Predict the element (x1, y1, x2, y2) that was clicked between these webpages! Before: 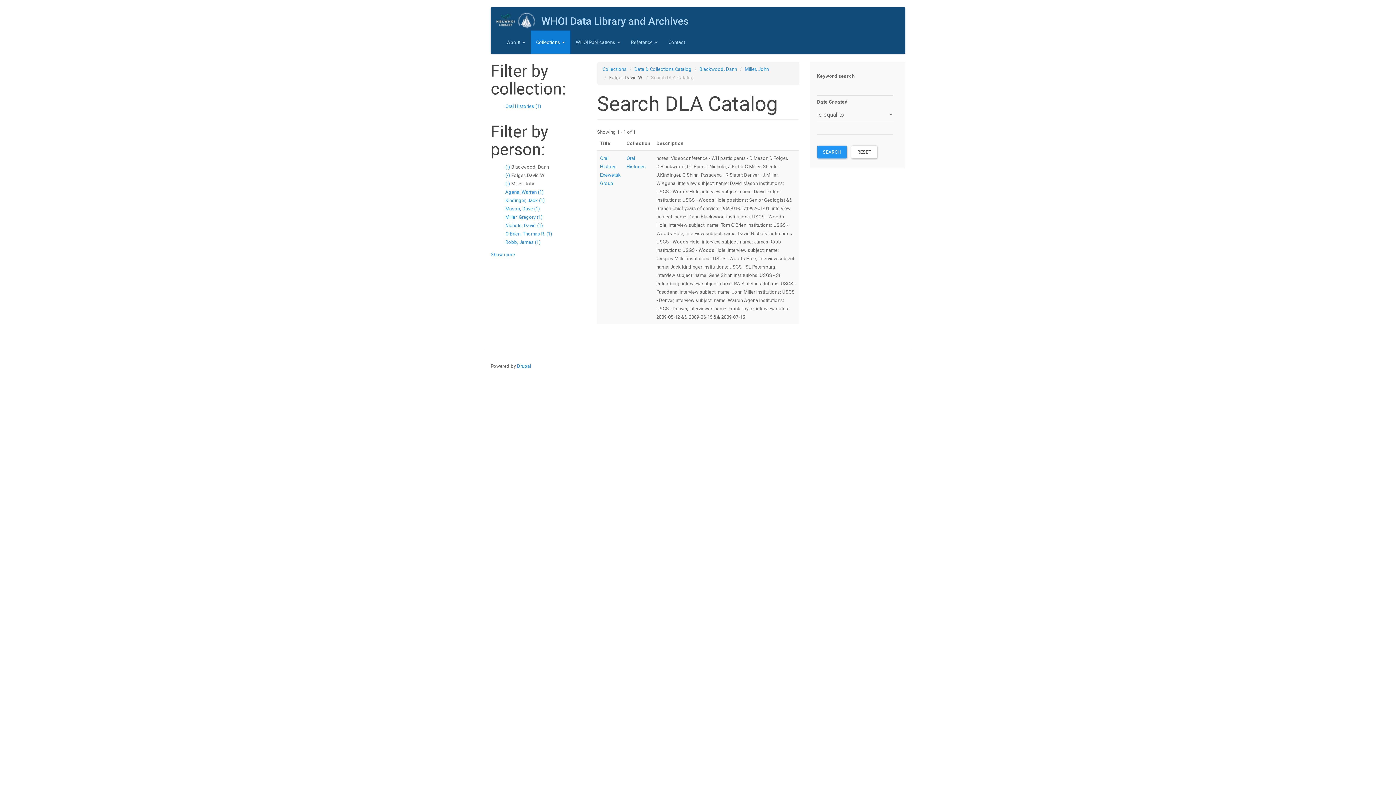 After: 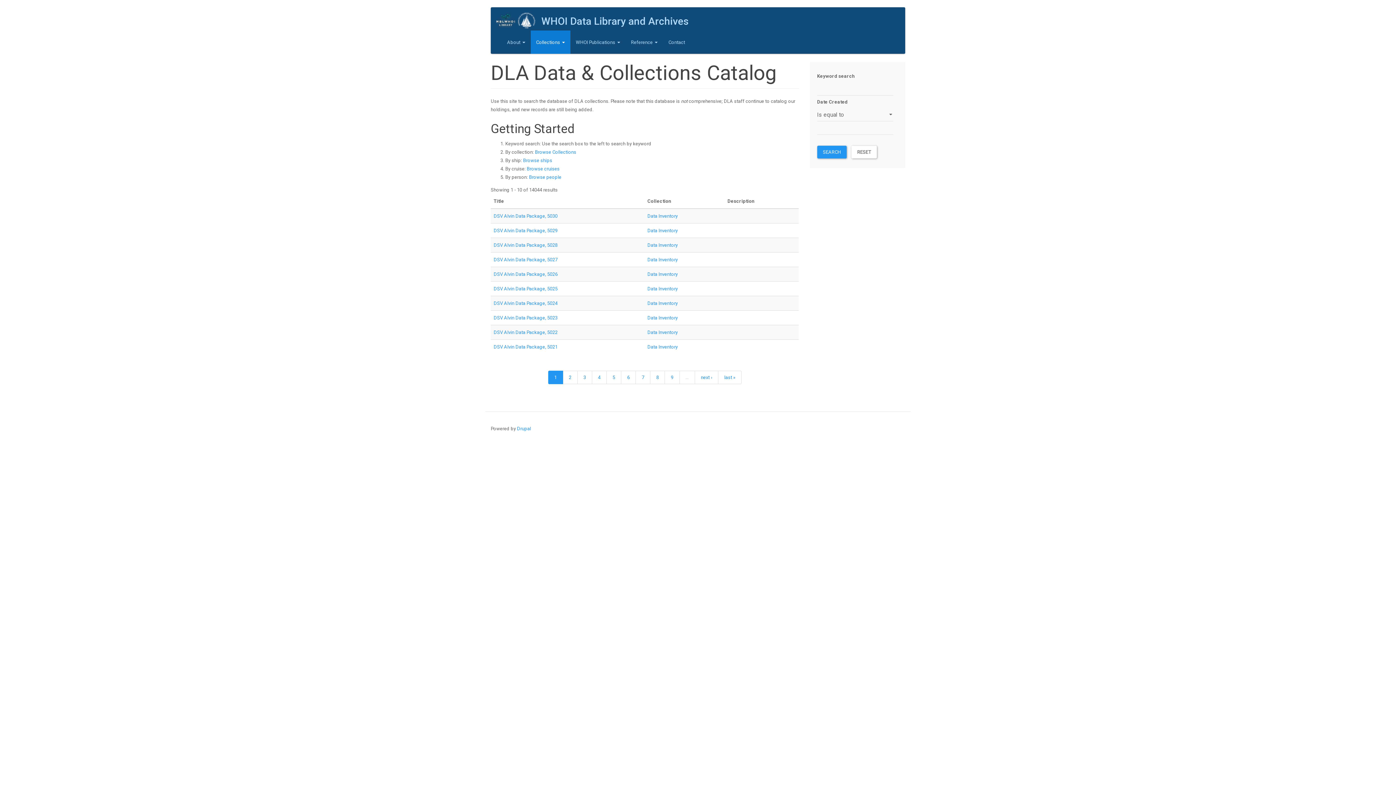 Action: bbox: (634, 66, 691, 72) label: Data & Collections Catalog